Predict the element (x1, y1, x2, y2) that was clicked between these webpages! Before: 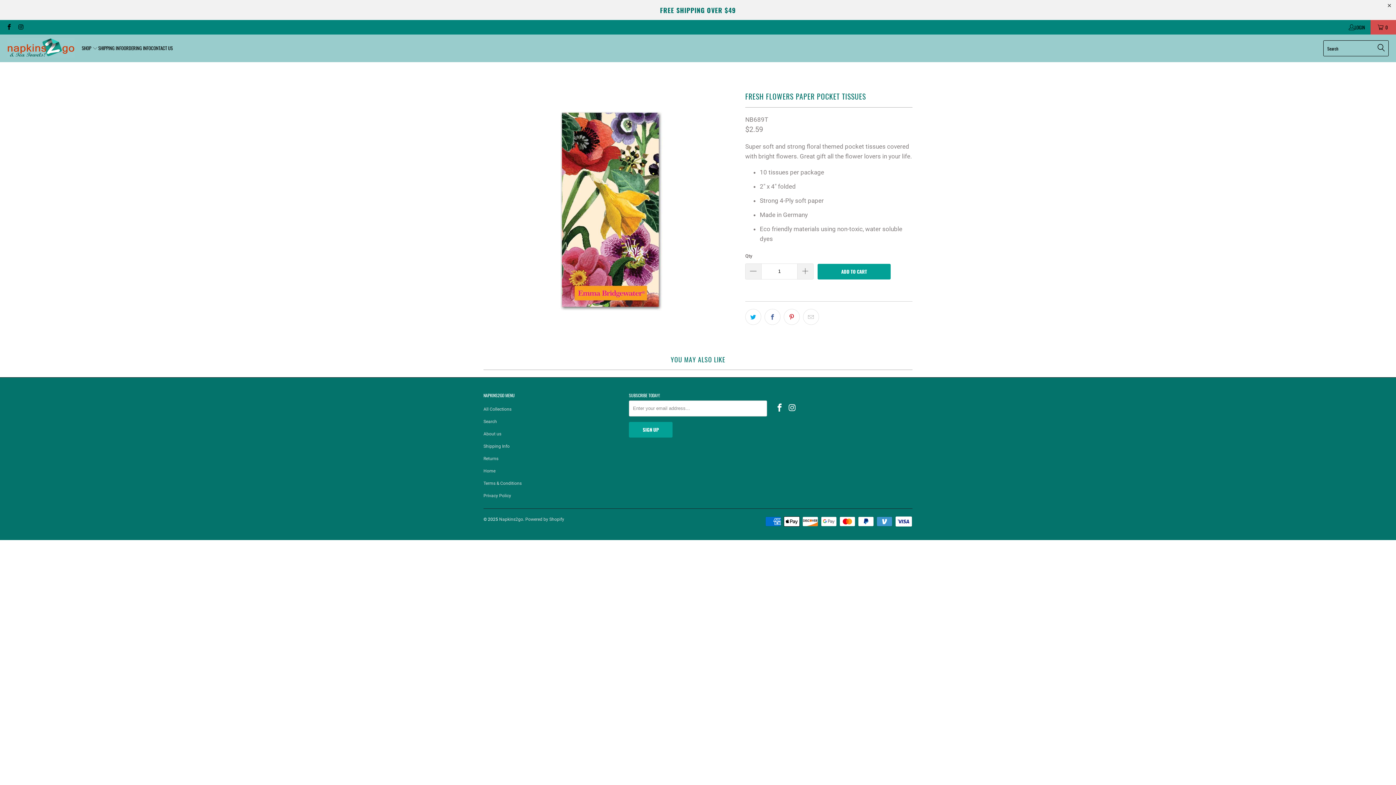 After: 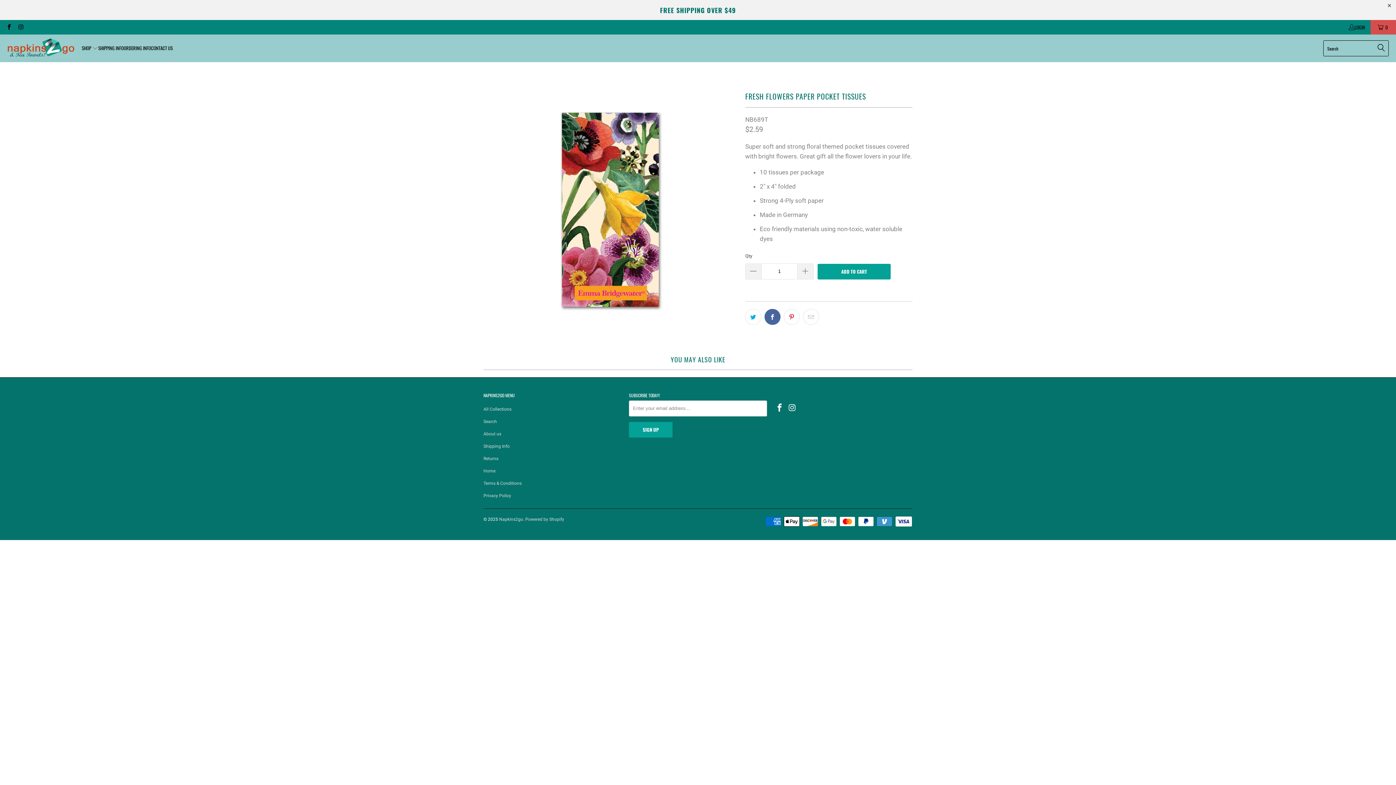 Action: bbox: (764, 308, 780, 324)